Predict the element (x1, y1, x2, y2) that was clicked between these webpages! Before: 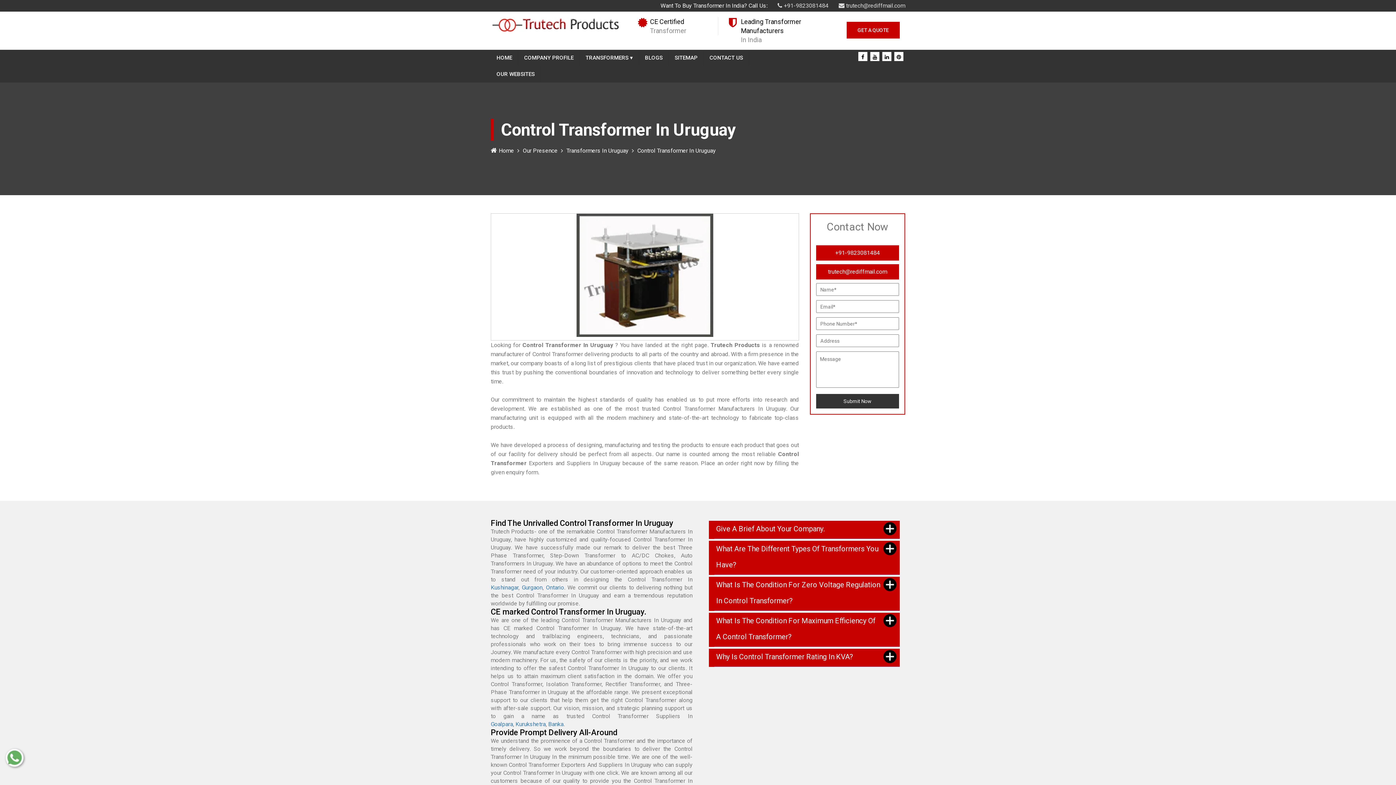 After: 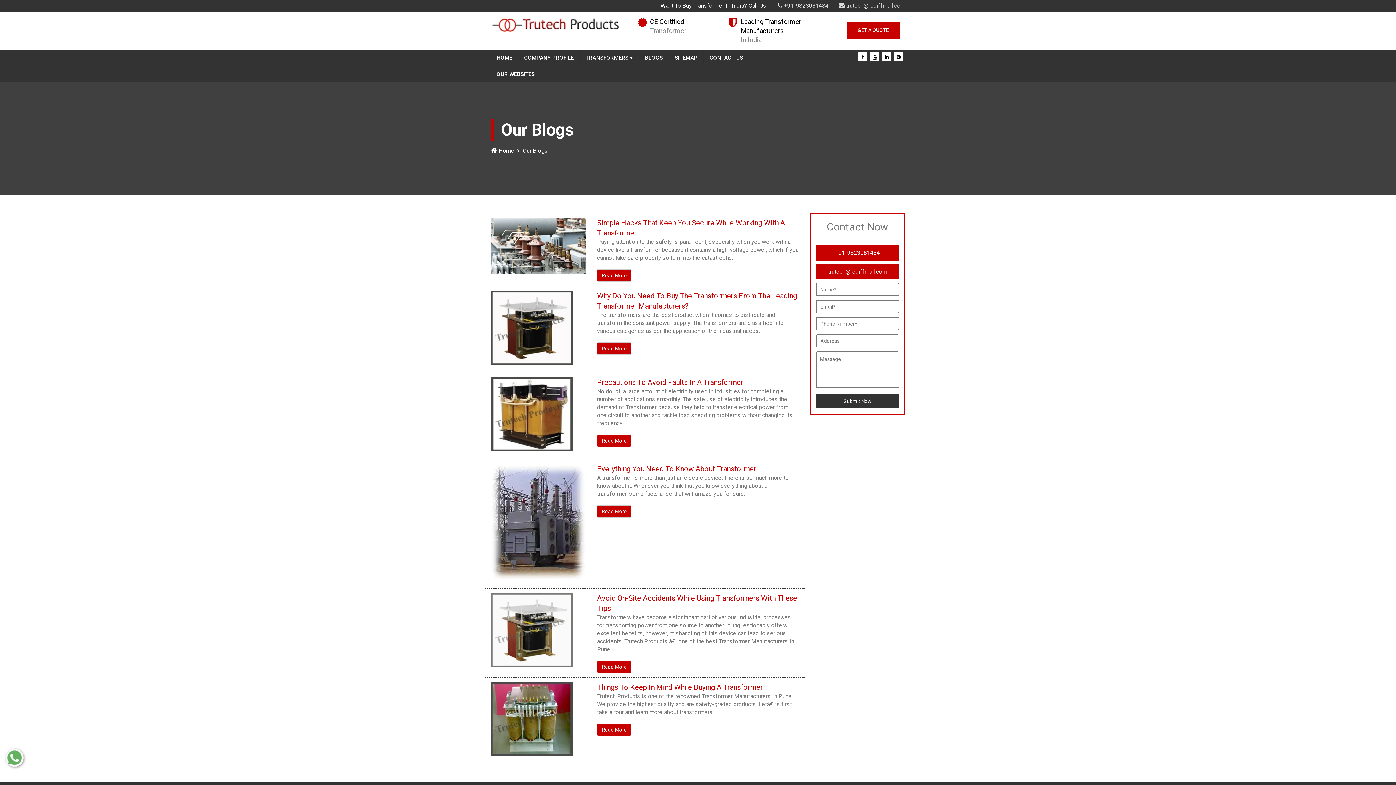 Action: bbox: (639, 49, 668, 66) label: BLOGS